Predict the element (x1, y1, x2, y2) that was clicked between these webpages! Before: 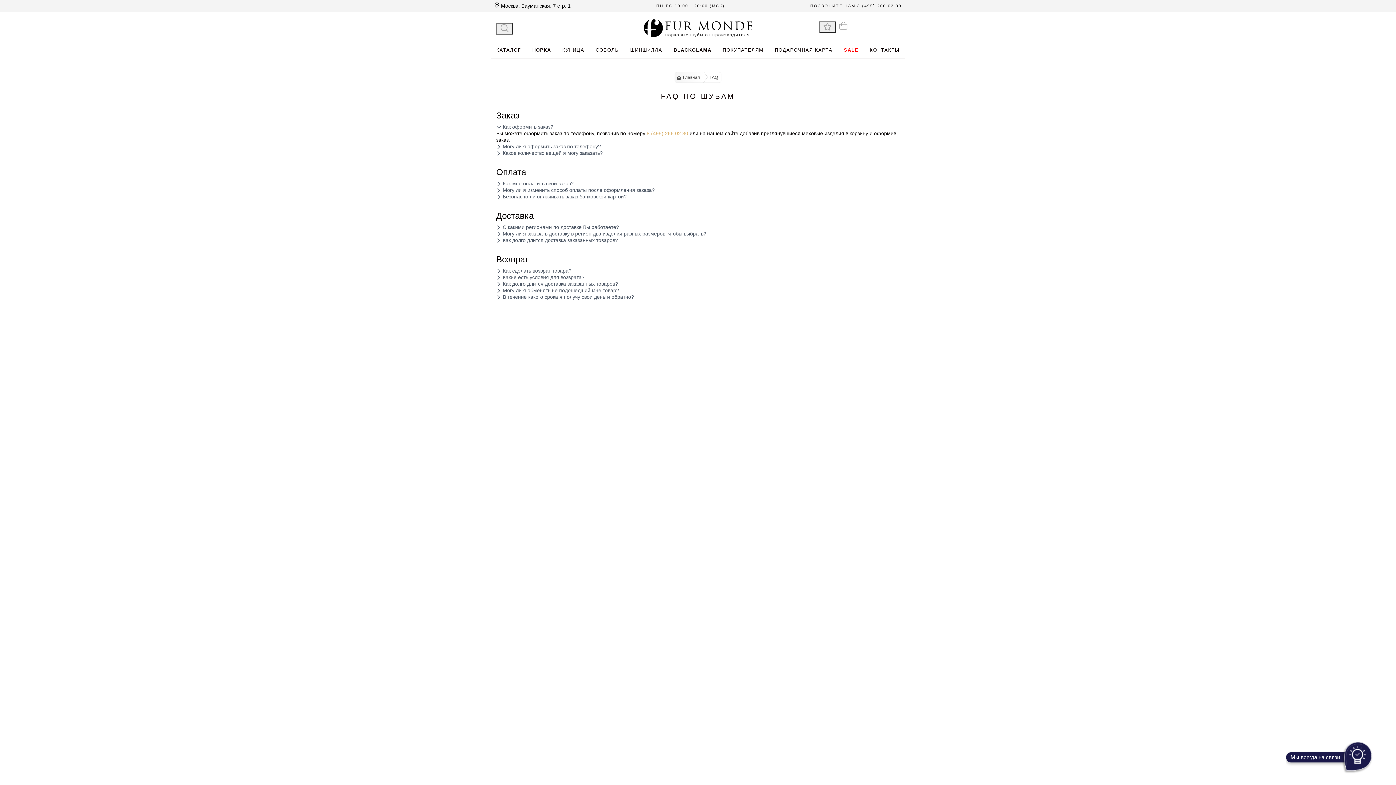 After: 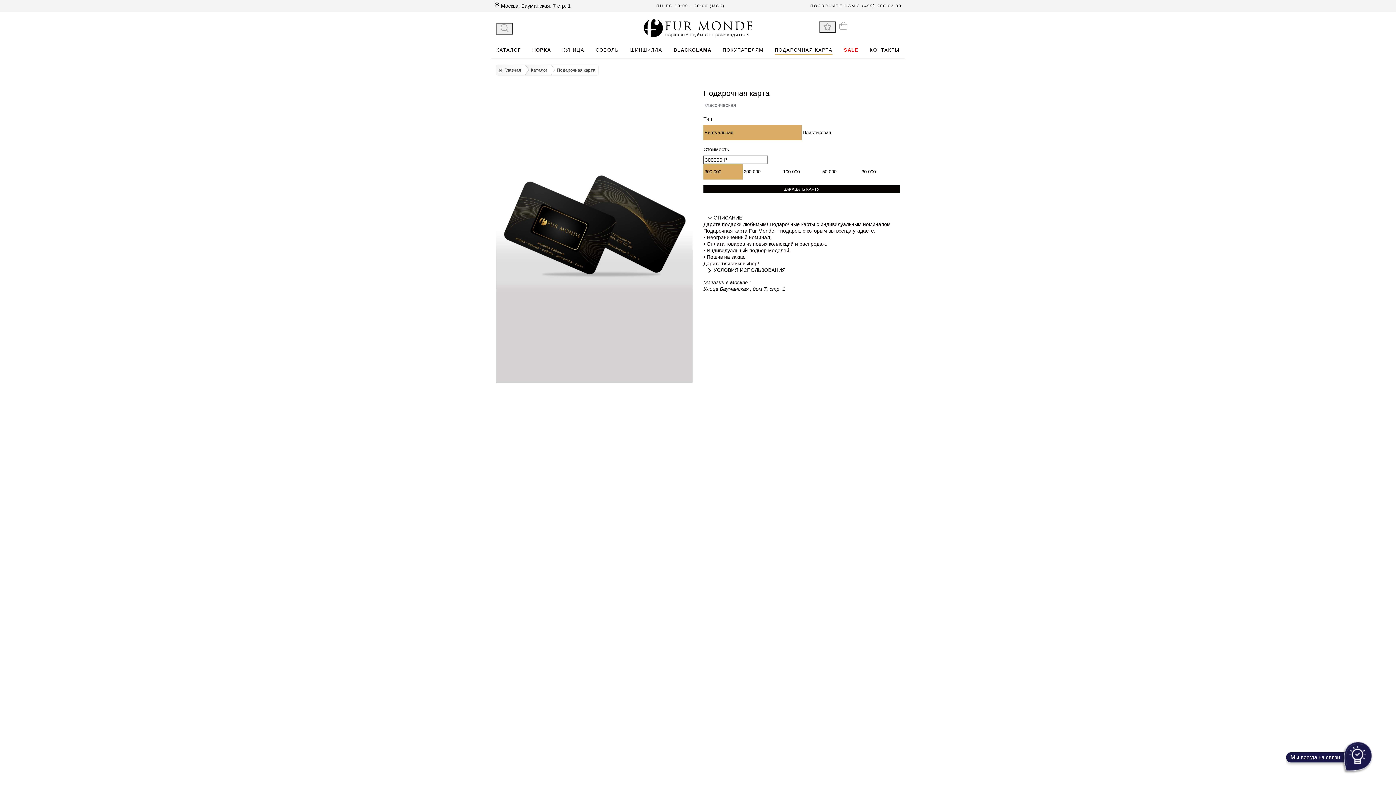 Action: label: ПОДАРОЧНАЯ КАРТА bbox: (775, 47, 832, 55)